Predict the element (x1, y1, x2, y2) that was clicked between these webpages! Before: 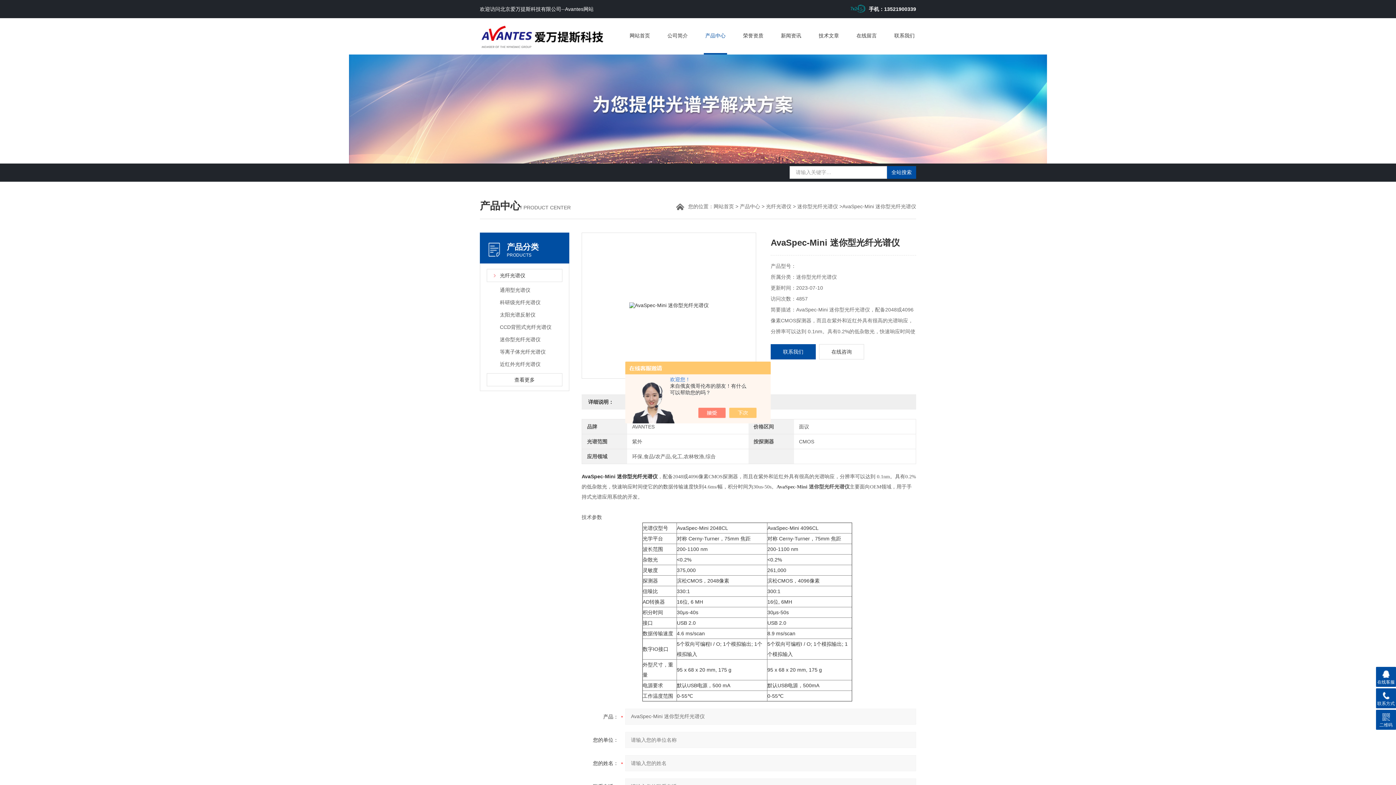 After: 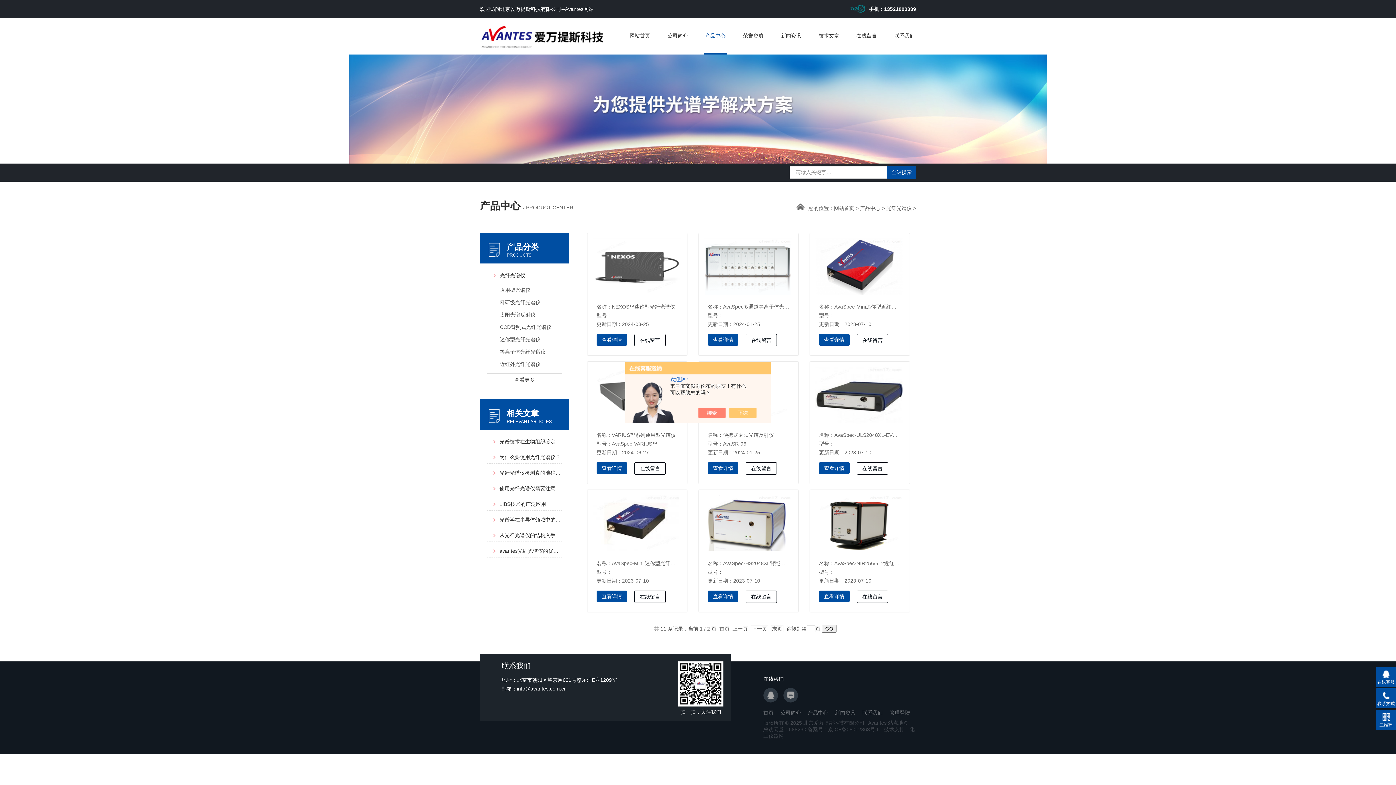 Action: bbox: (486, 269, 562, 282) label: 光纤光谱仪